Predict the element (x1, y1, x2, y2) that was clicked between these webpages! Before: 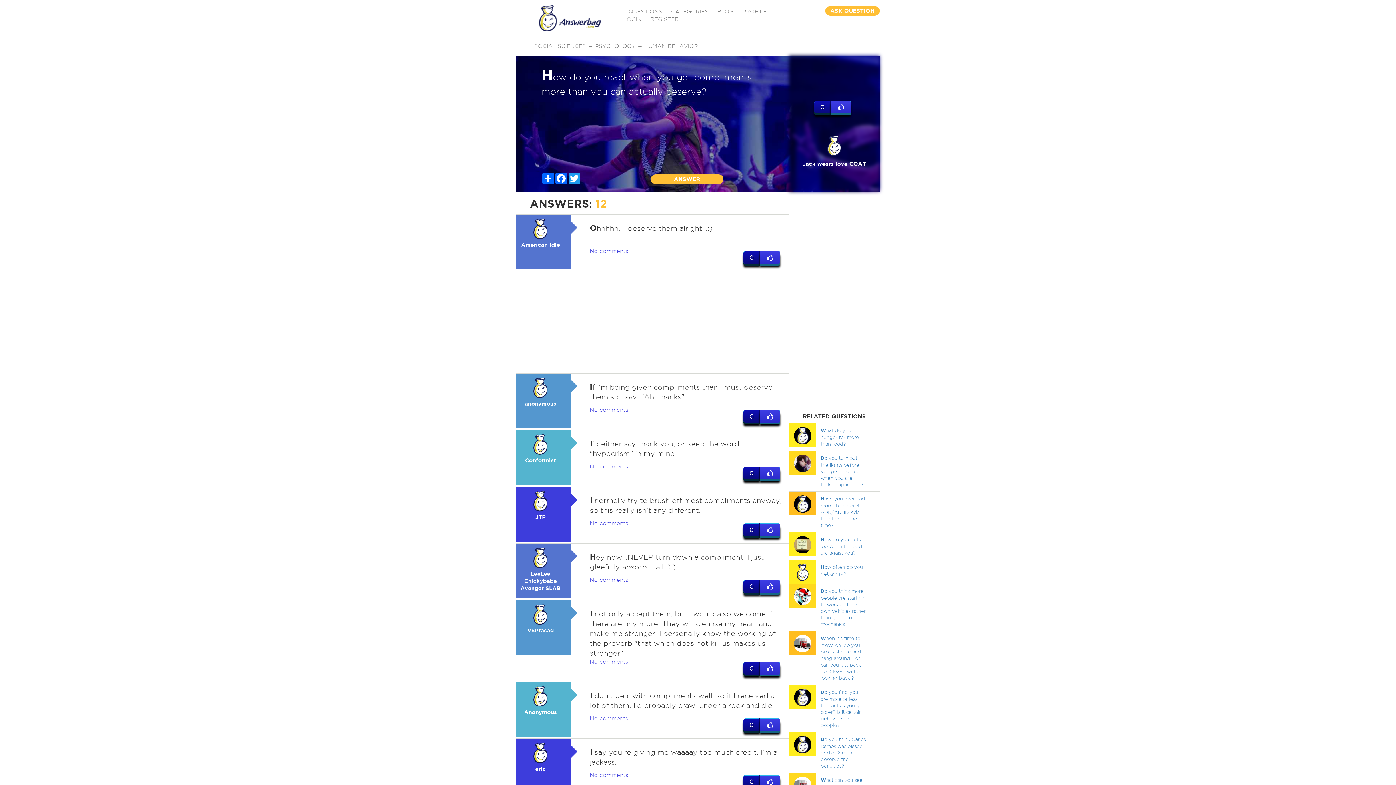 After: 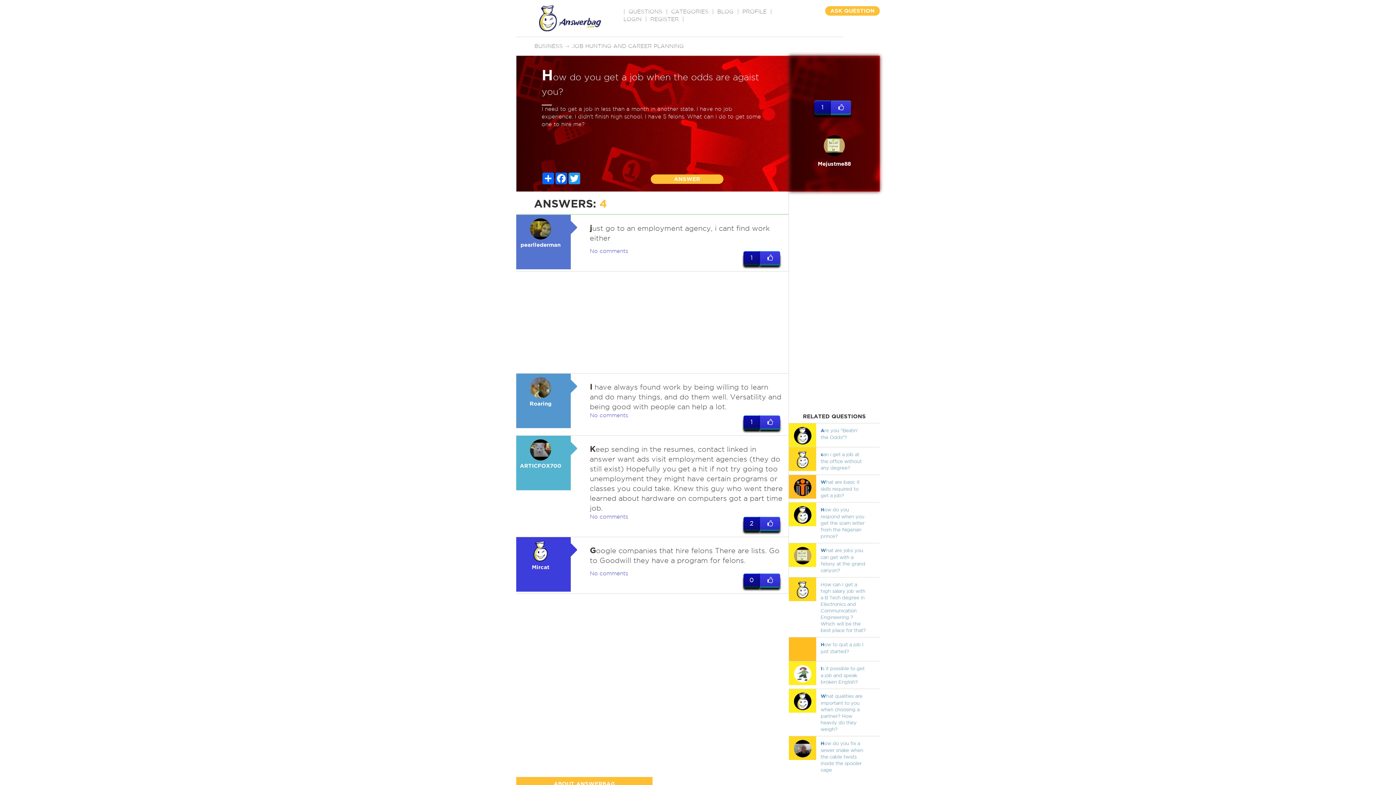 Action: bbox: (820, 537, 864, 555) label: How do you get a job when the odds are agaist you?